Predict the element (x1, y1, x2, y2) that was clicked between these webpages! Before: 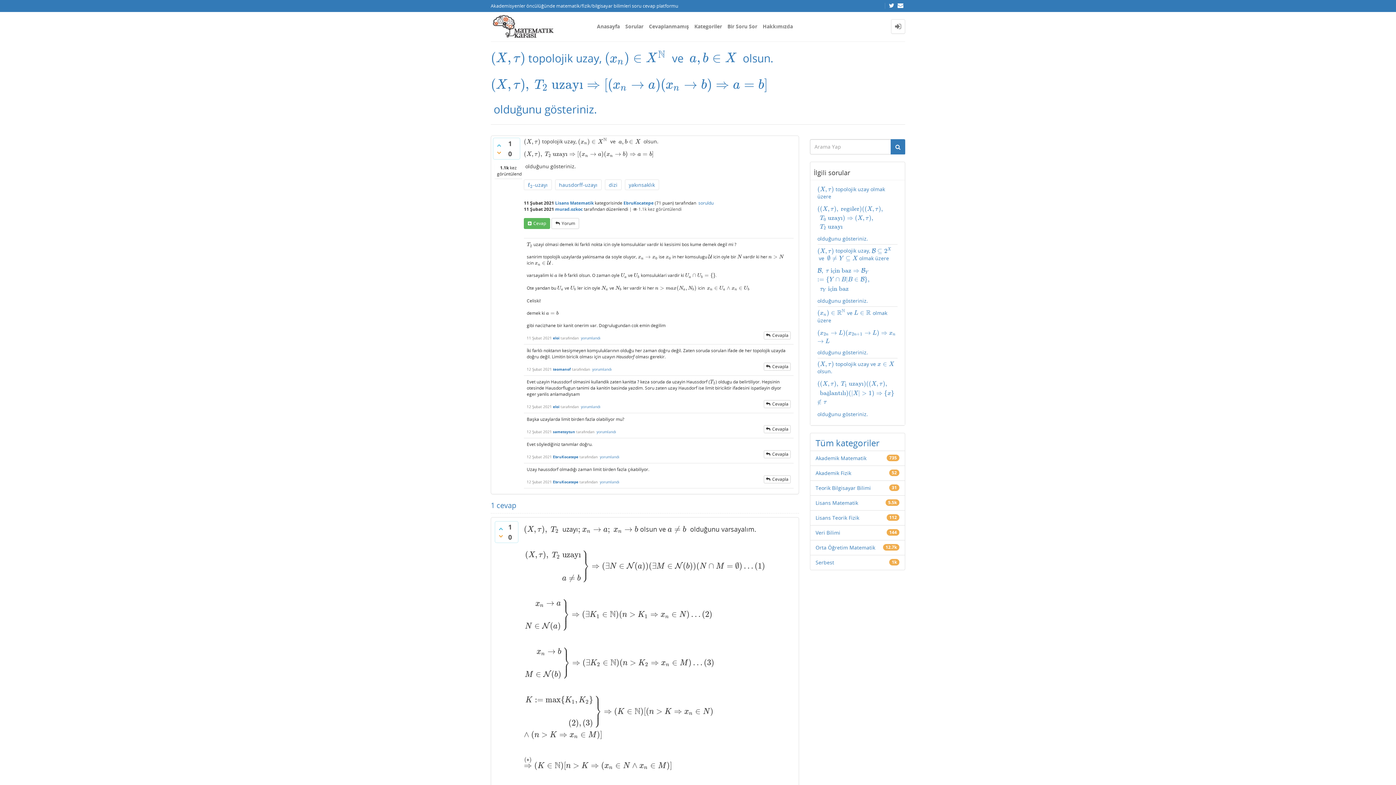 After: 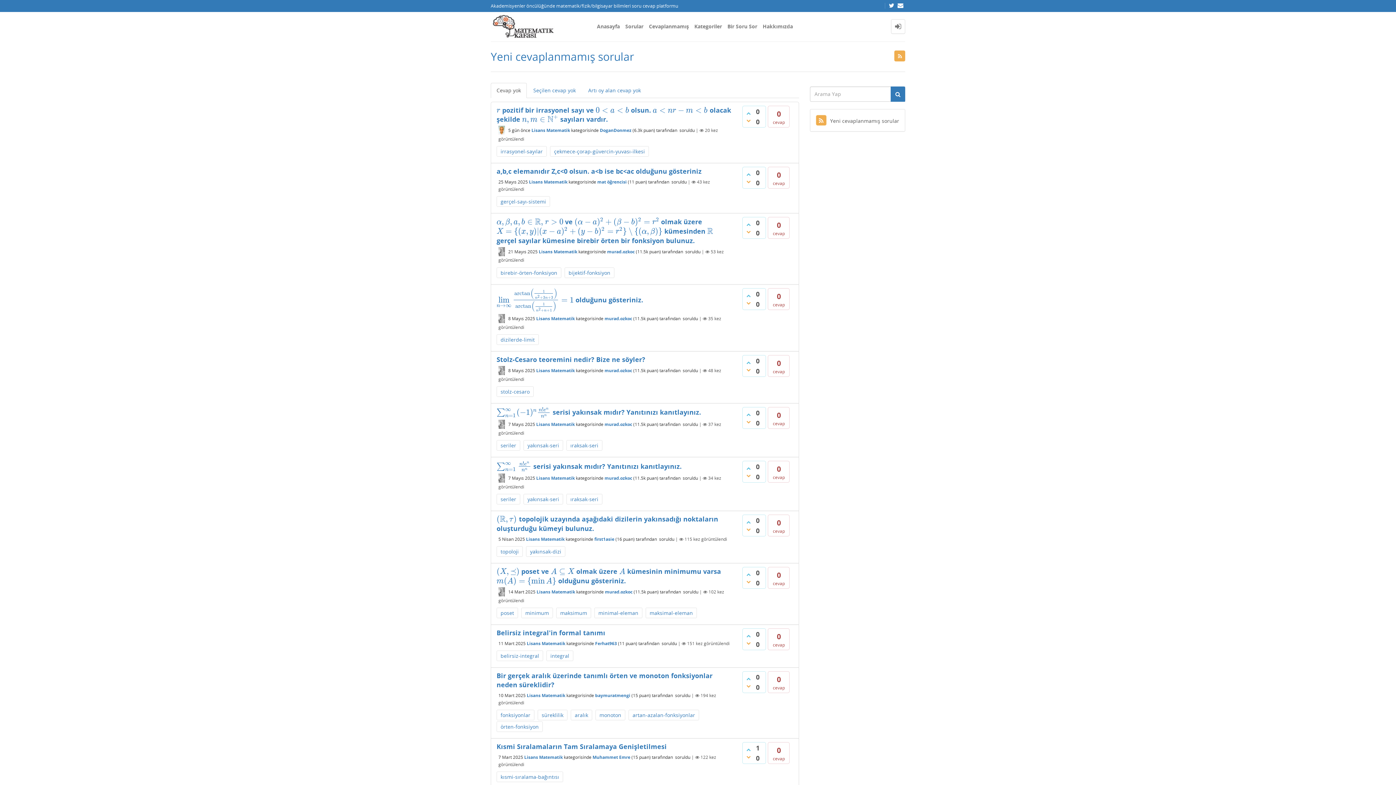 Action: label: Cevaplanmamış bbox: (649, 13, 689, 39)